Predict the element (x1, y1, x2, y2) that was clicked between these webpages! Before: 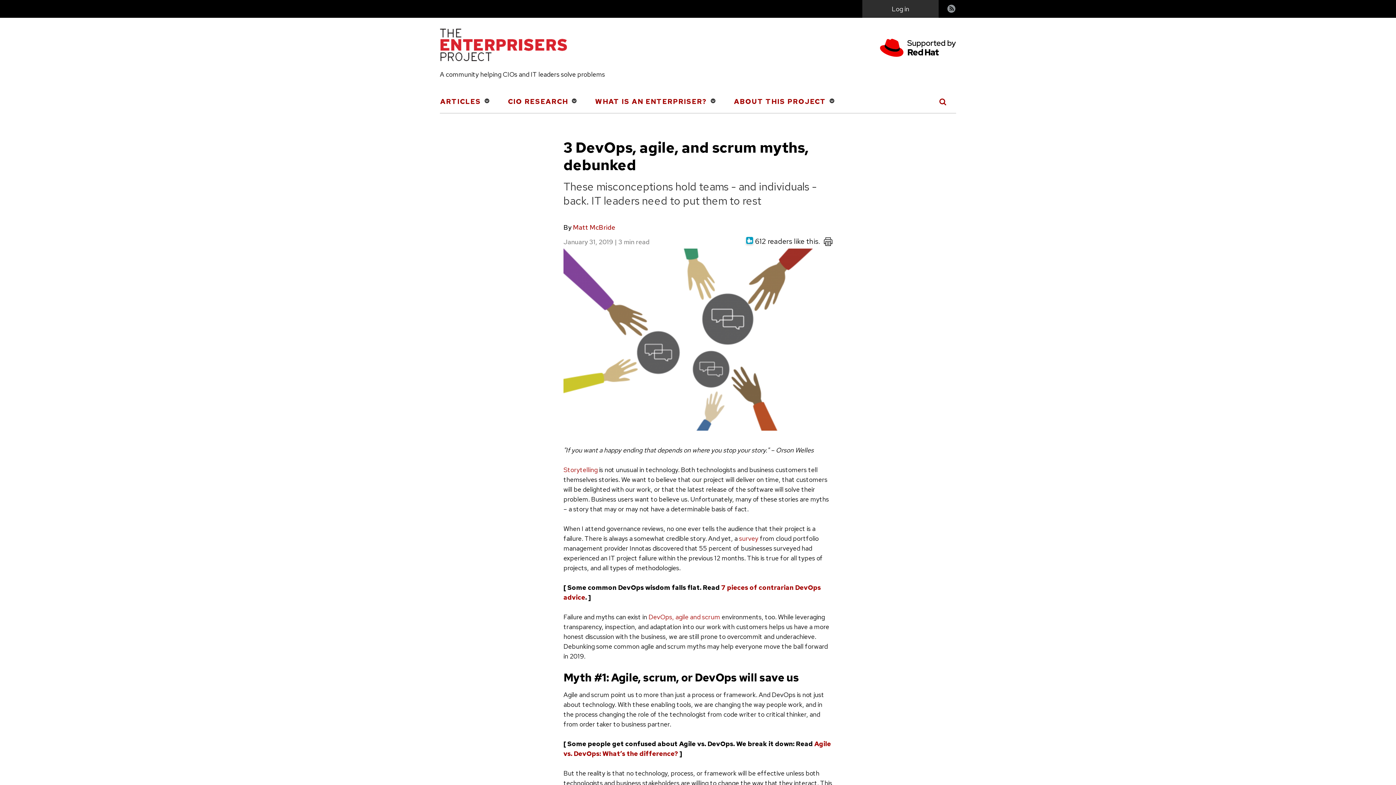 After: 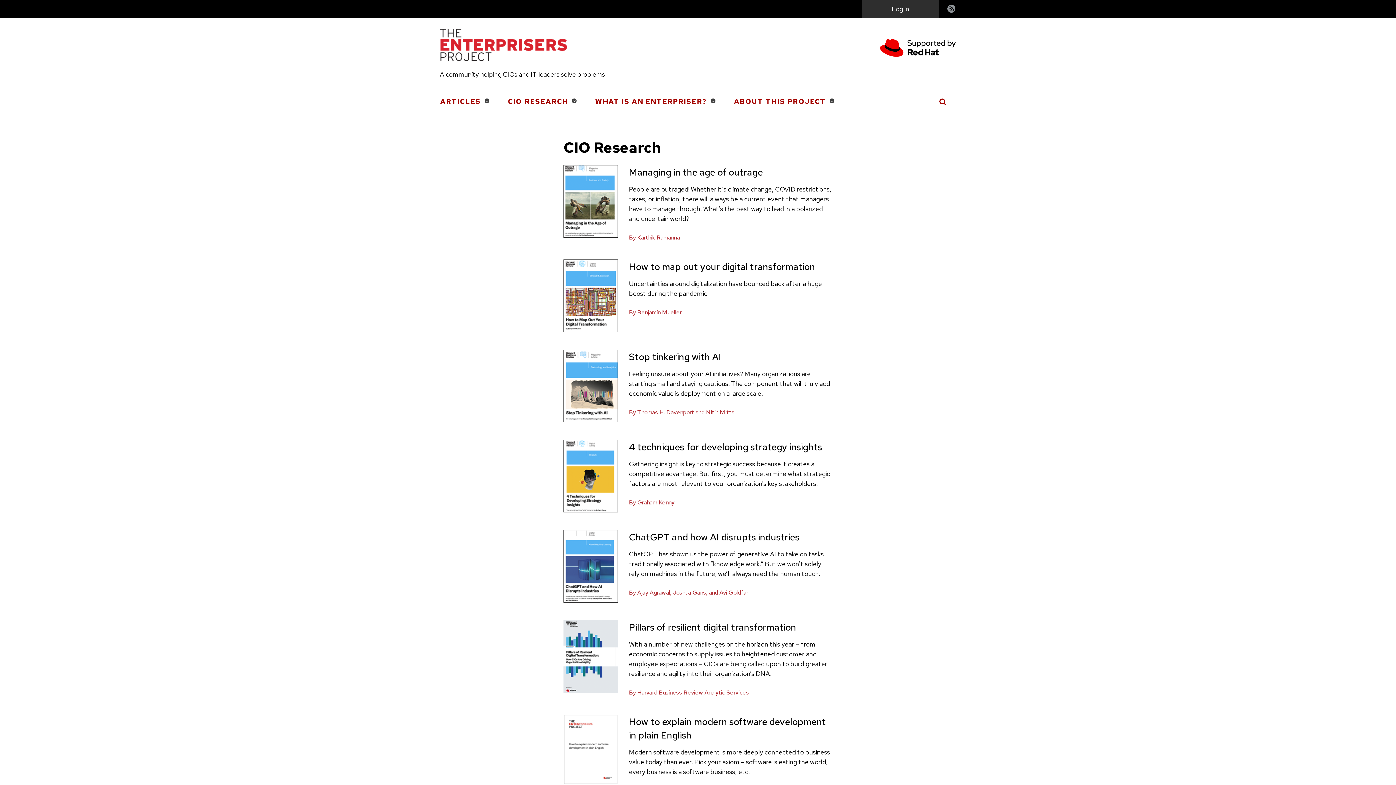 Action: bbox: (505, 93, 580, 109) label: CIO RESEARCH